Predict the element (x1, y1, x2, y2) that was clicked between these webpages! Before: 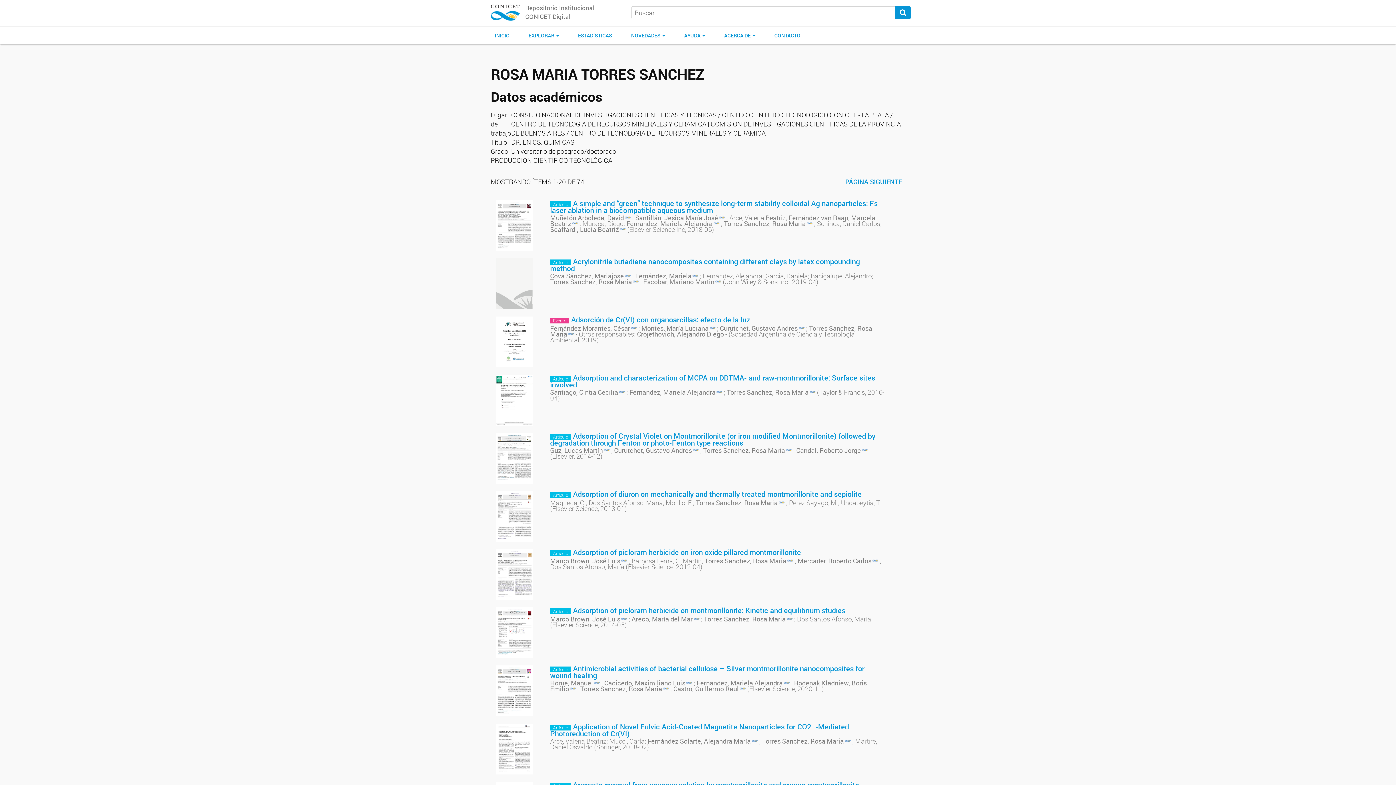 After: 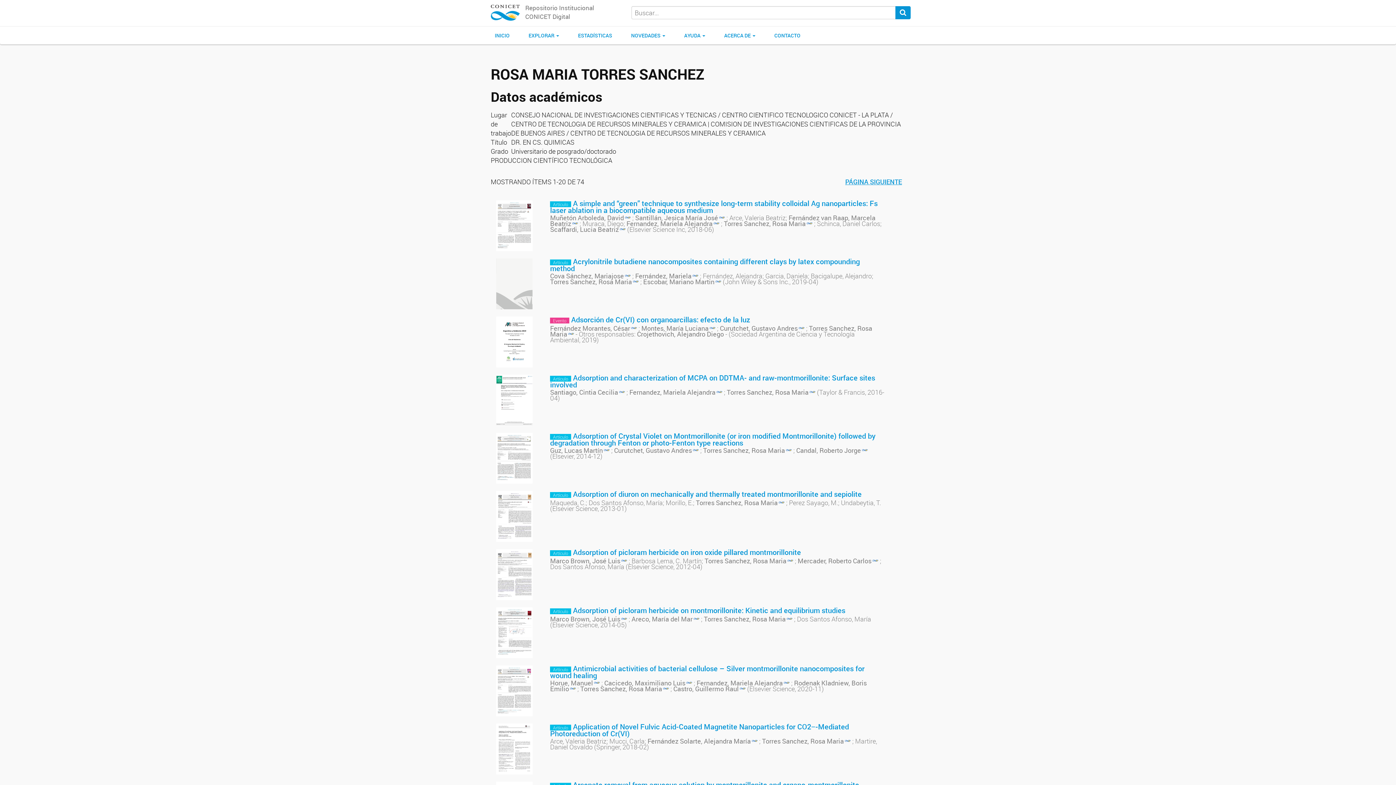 Action: bbox: (704, 615, 792, 623) label: Torres Sanchez, Rosa Maria